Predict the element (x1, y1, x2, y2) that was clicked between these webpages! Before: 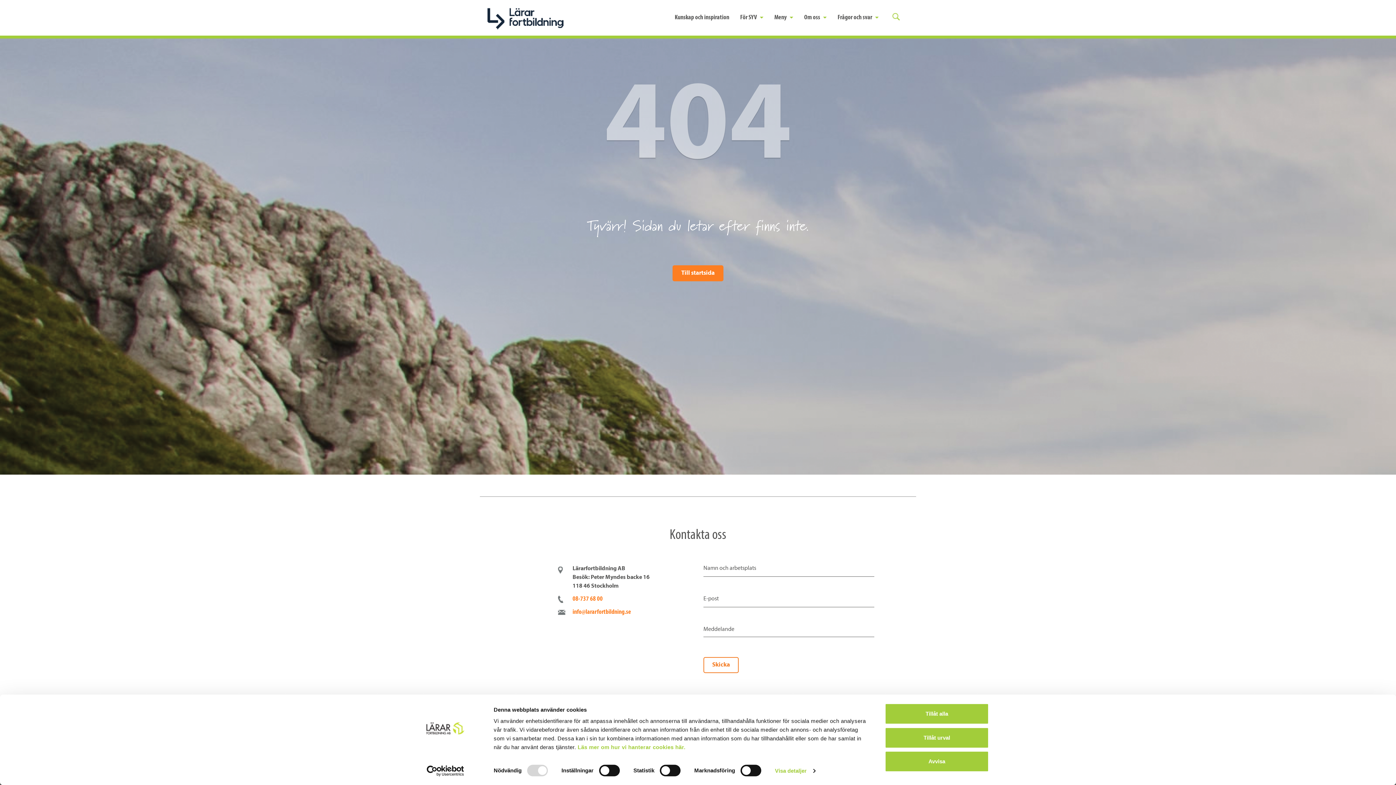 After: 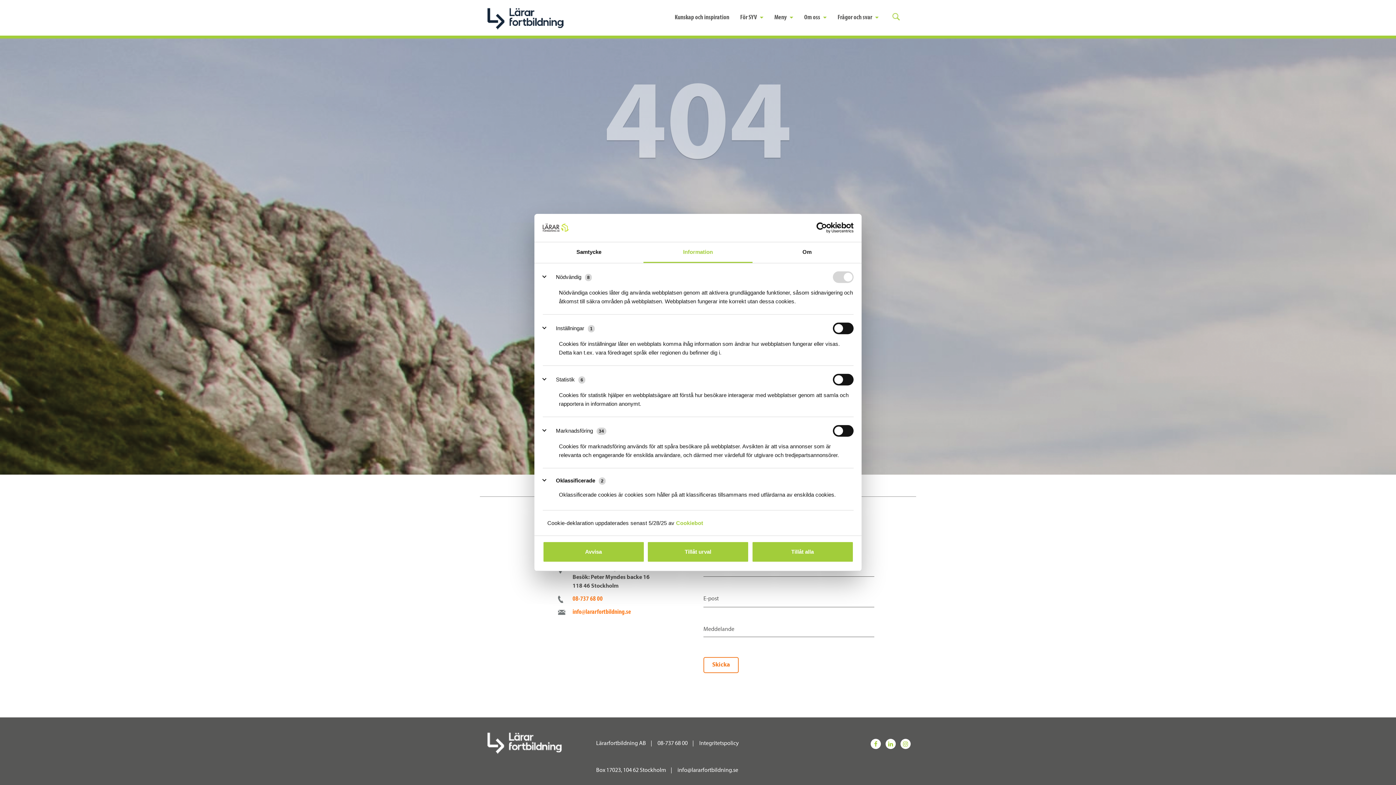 Action: label: Visa detaljer bbox: (775, 765, 815, 776)